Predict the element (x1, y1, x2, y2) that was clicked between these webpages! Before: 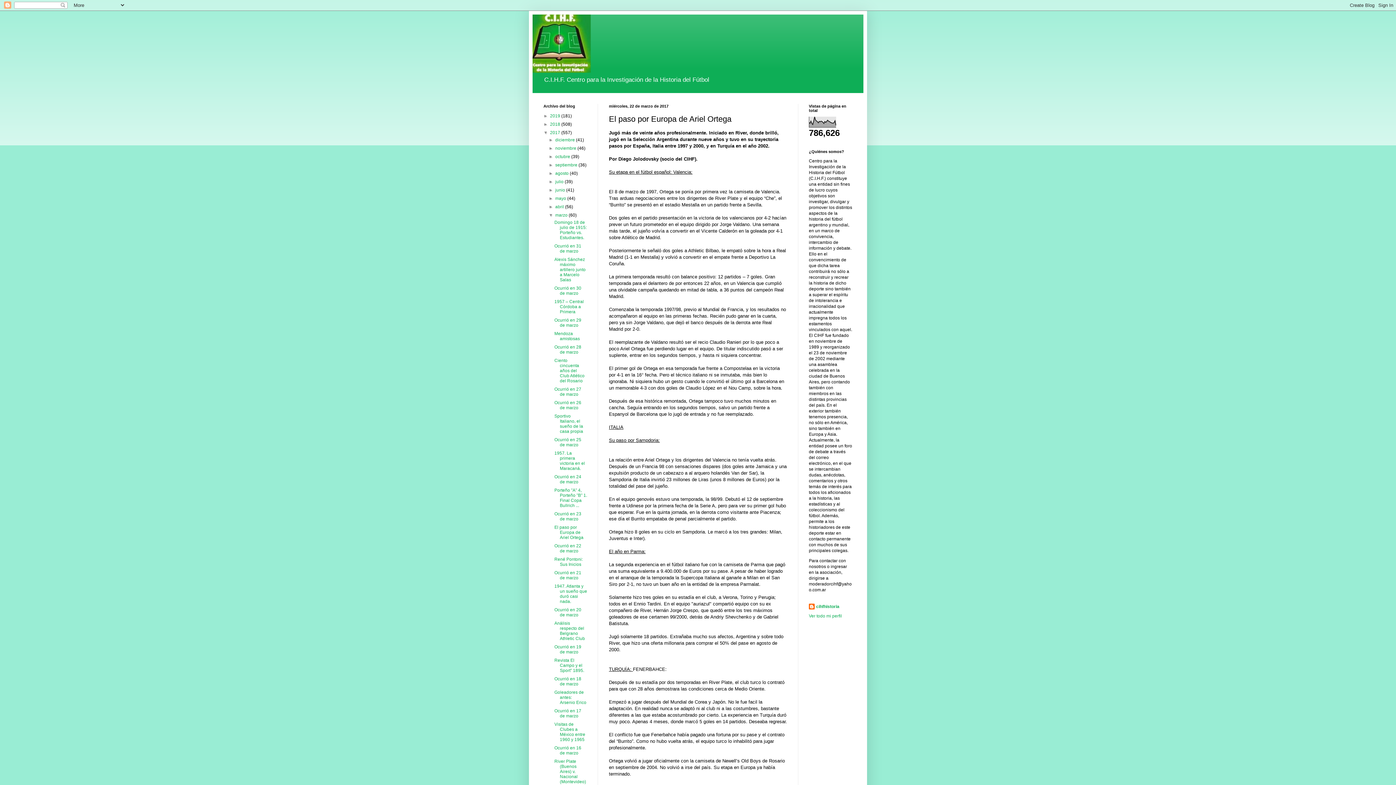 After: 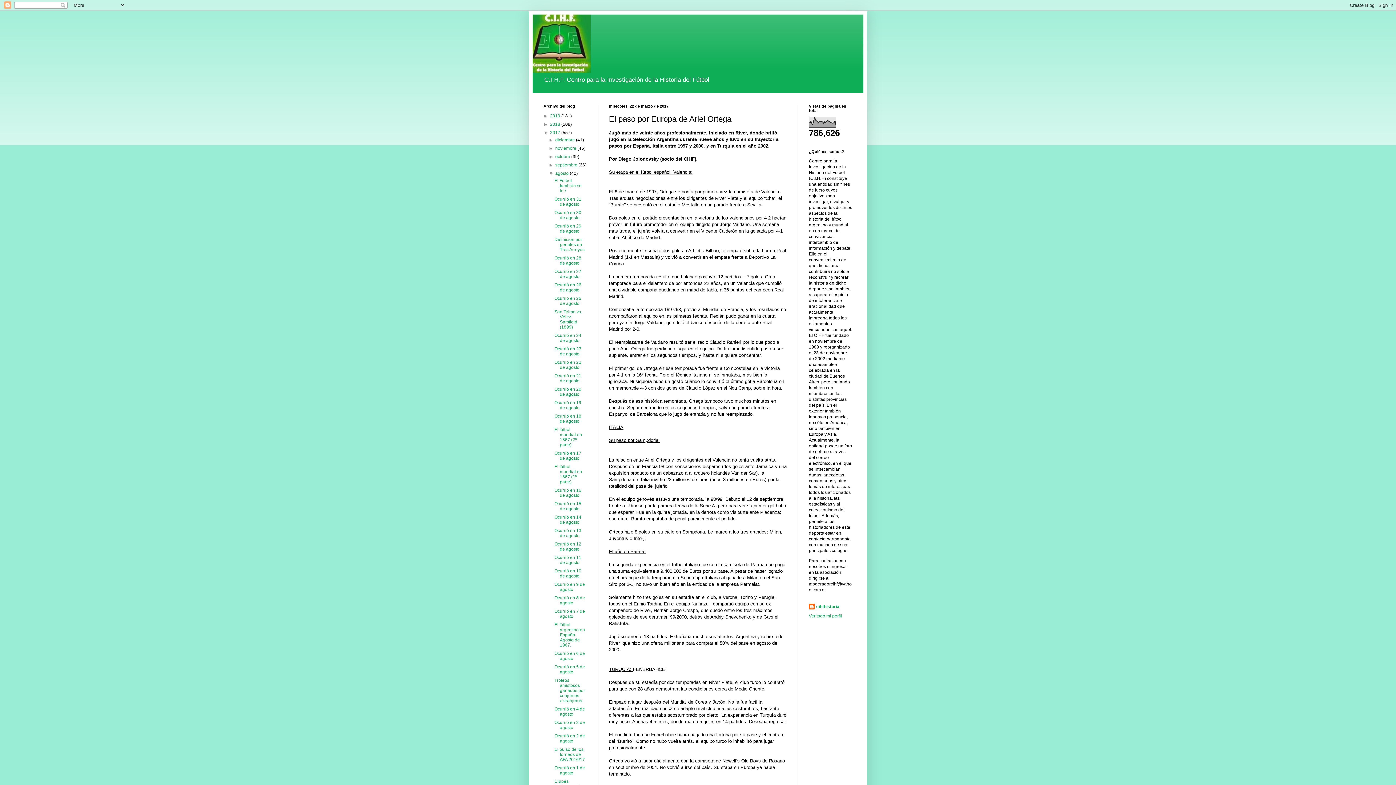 Action: label: ►   bbox: (548, 171, 555, 176)